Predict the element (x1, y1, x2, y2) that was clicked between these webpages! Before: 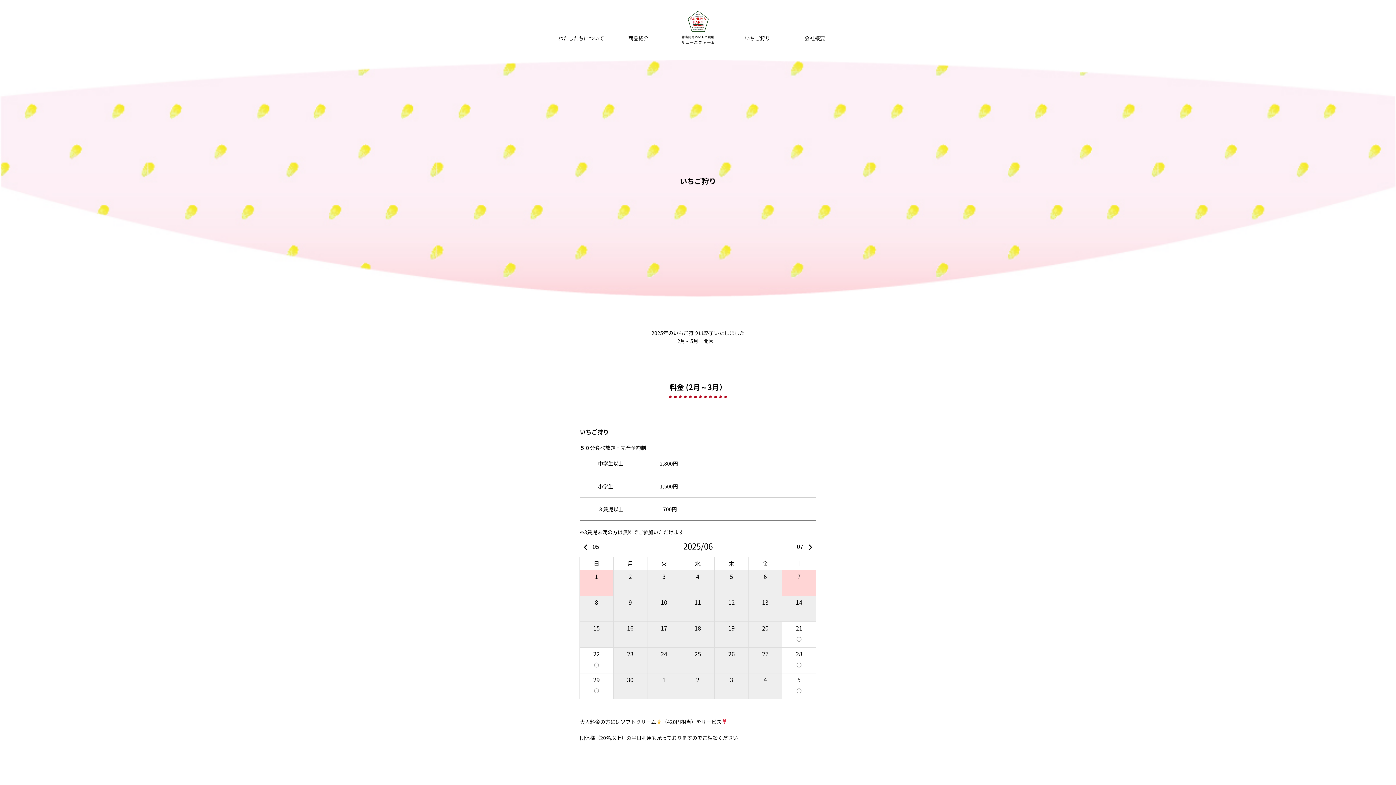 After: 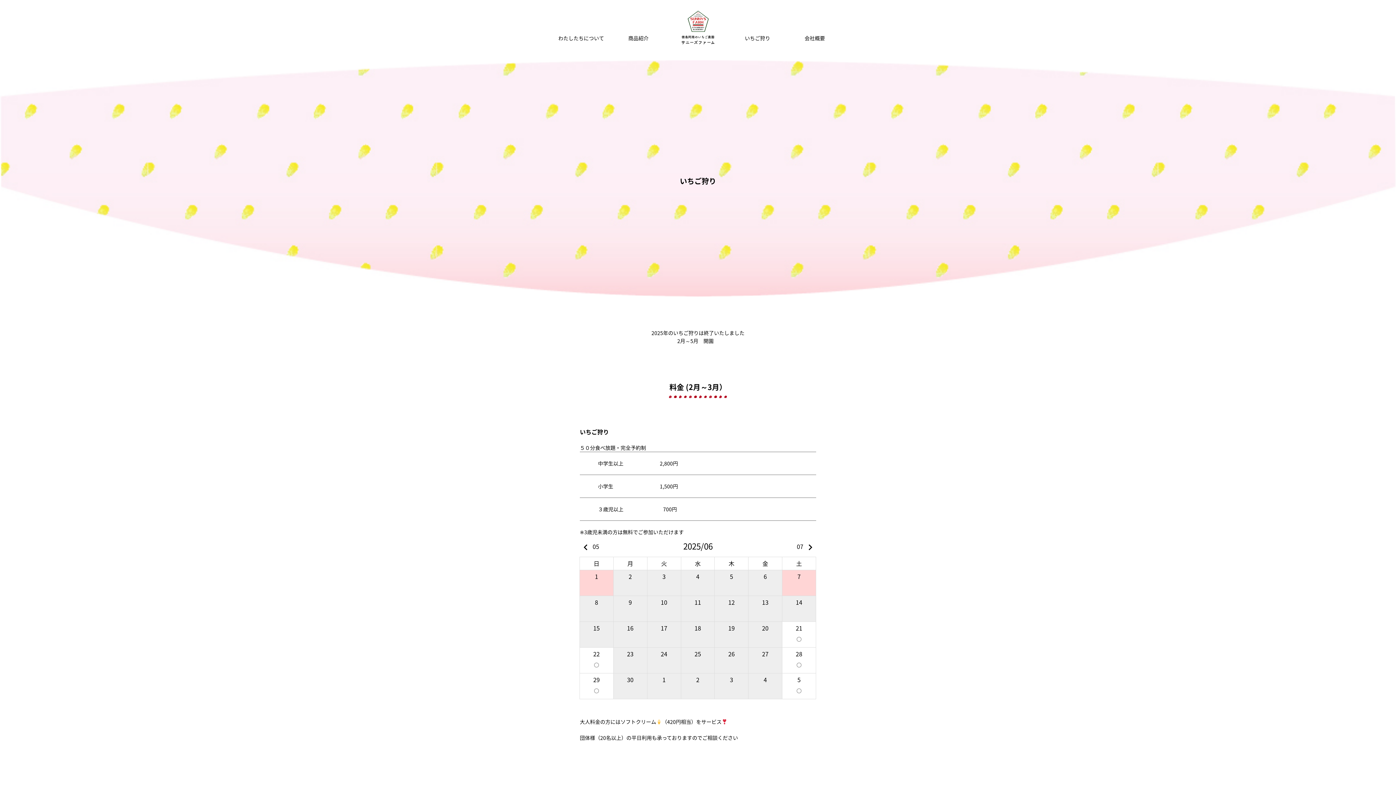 Action: label: いちご狩り bbox: (745, 34, 770, 41)